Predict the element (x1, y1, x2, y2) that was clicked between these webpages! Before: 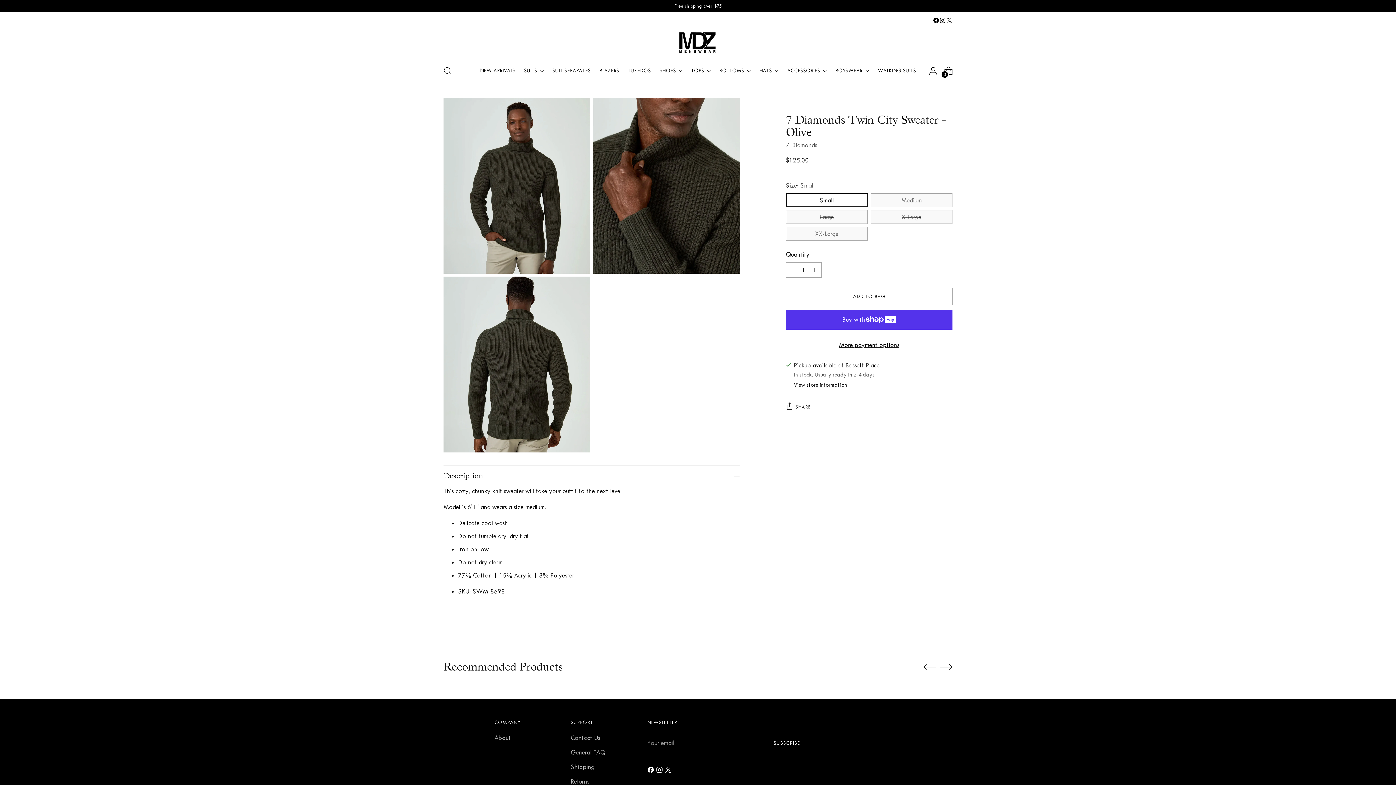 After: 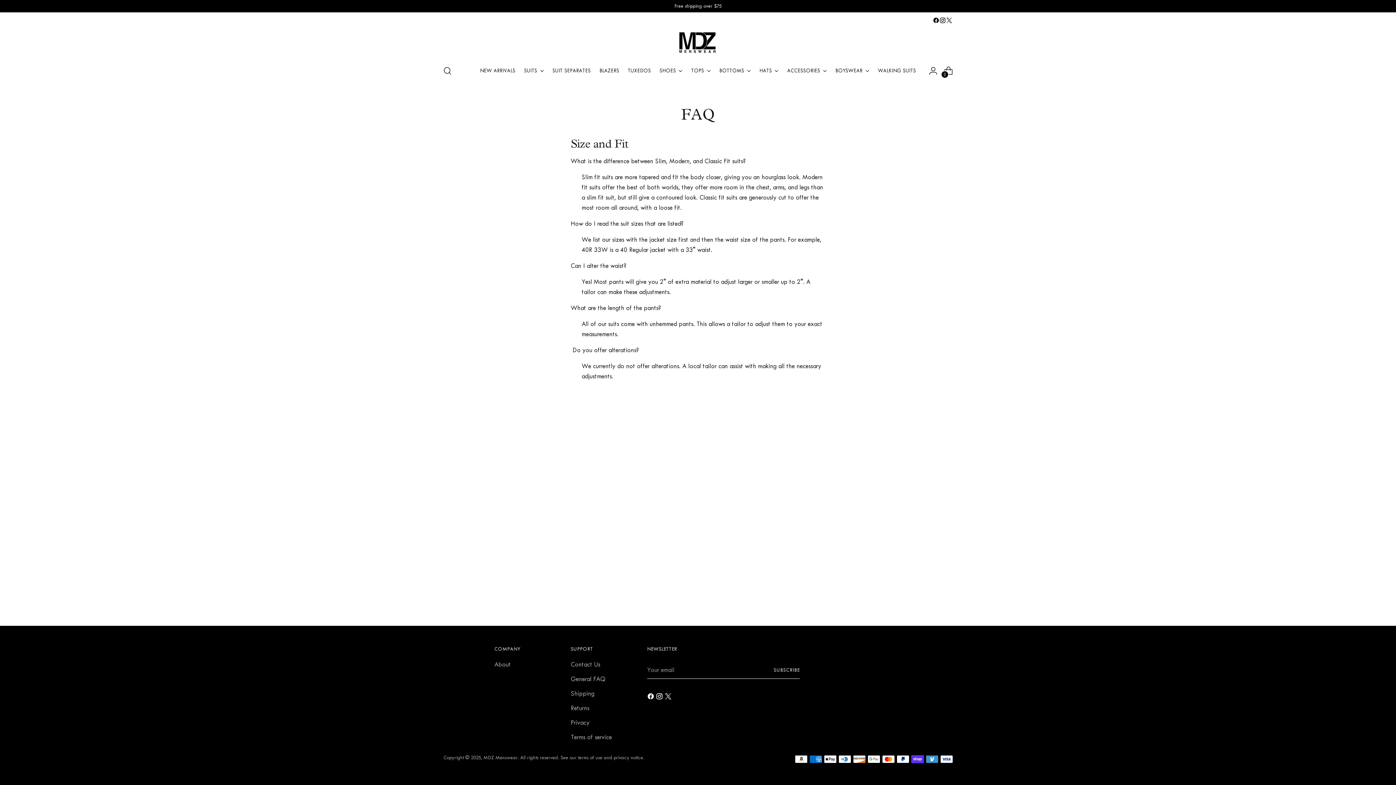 Action: bbox: (570, 748, 605, 756) label: General FAQ